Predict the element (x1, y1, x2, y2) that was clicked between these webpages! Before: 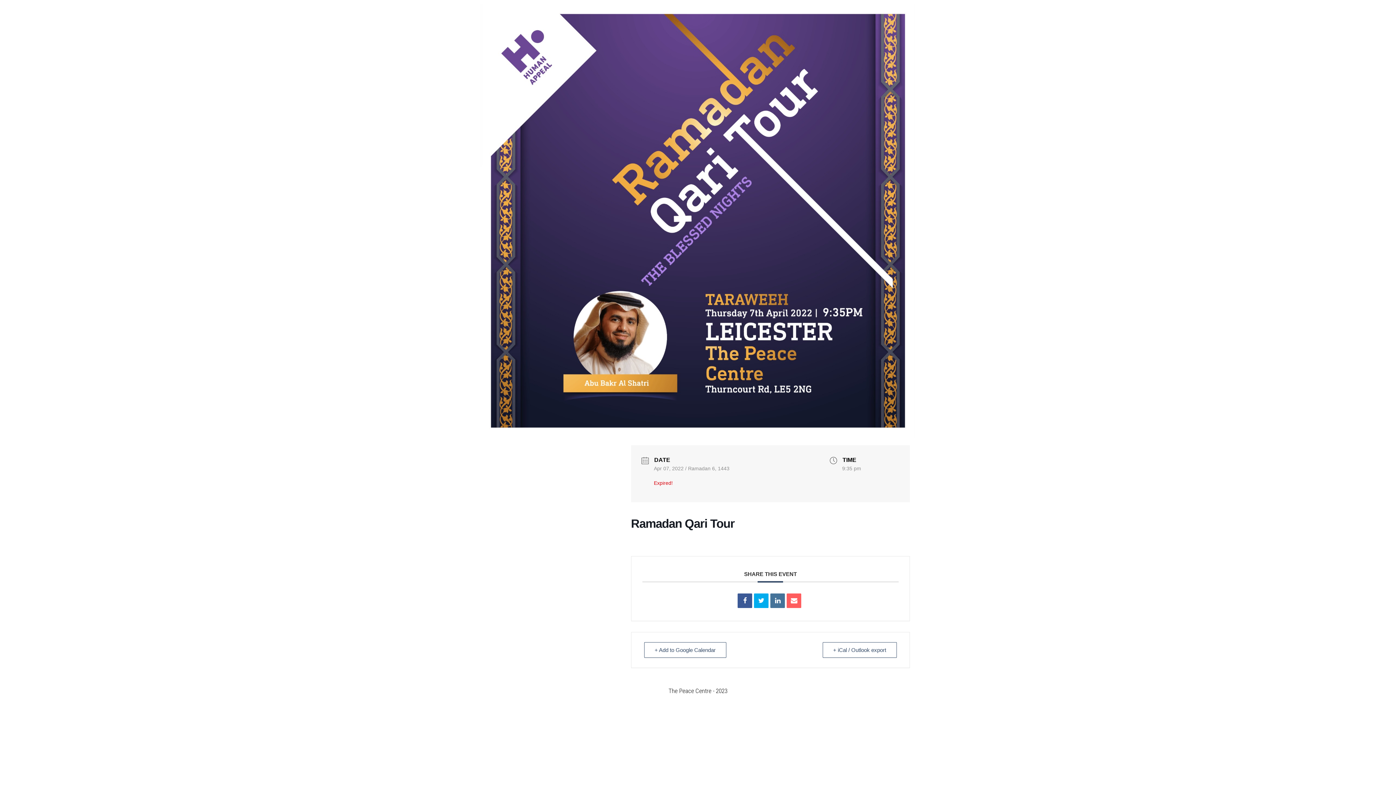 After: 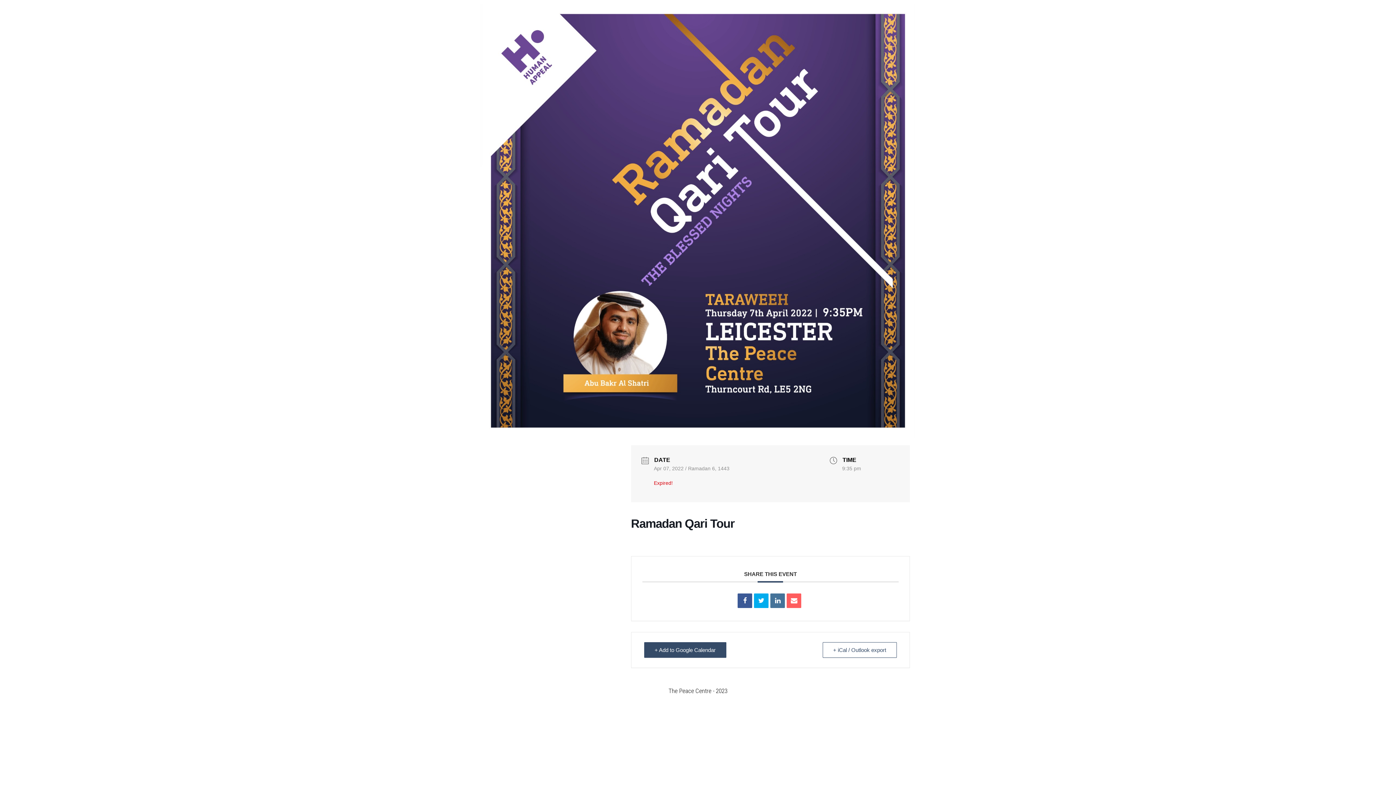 Action: bbox: (644, 642, 726, 658) label: + Add to Google Calendar